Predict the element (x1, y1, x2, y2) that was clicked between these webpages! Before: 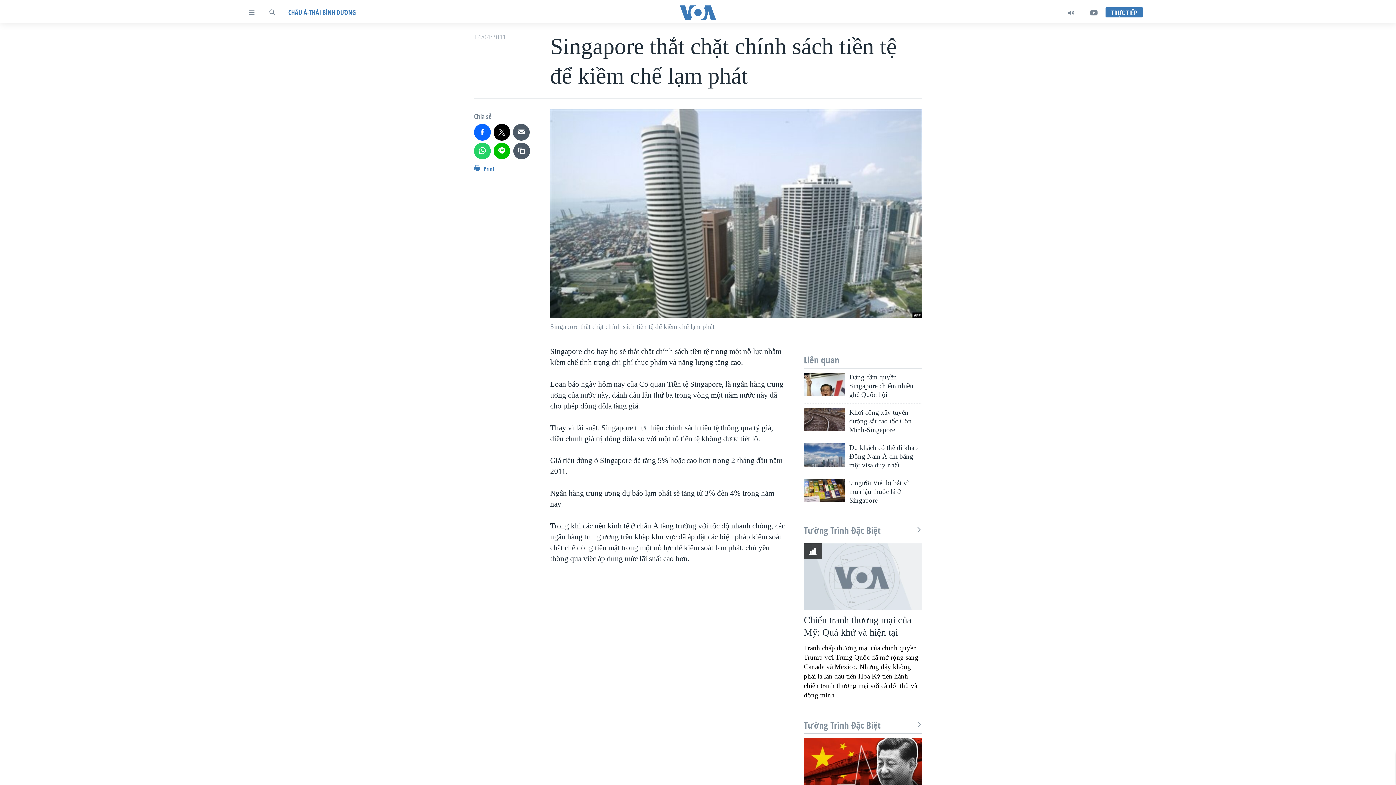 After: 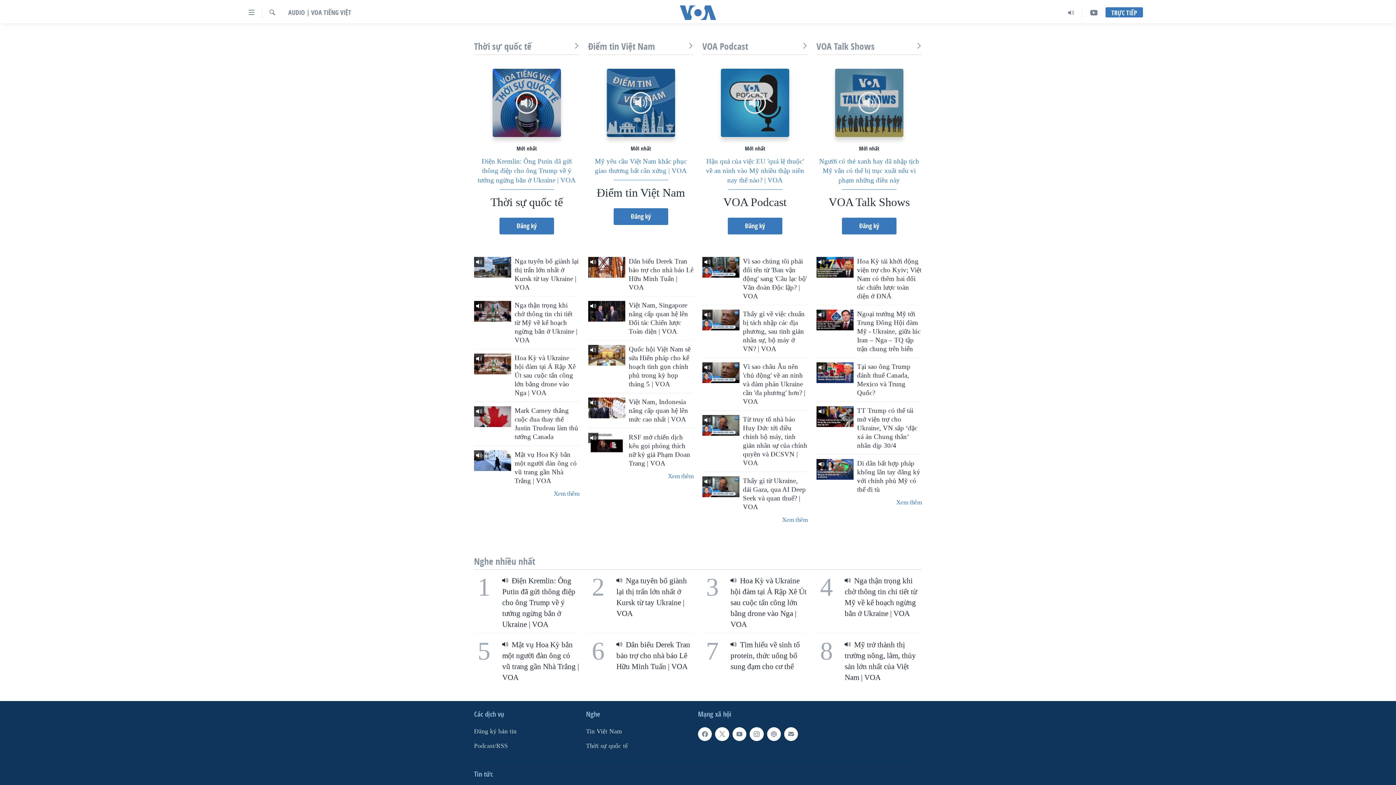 Action: bbox: (1060, 6, 1082, 19)